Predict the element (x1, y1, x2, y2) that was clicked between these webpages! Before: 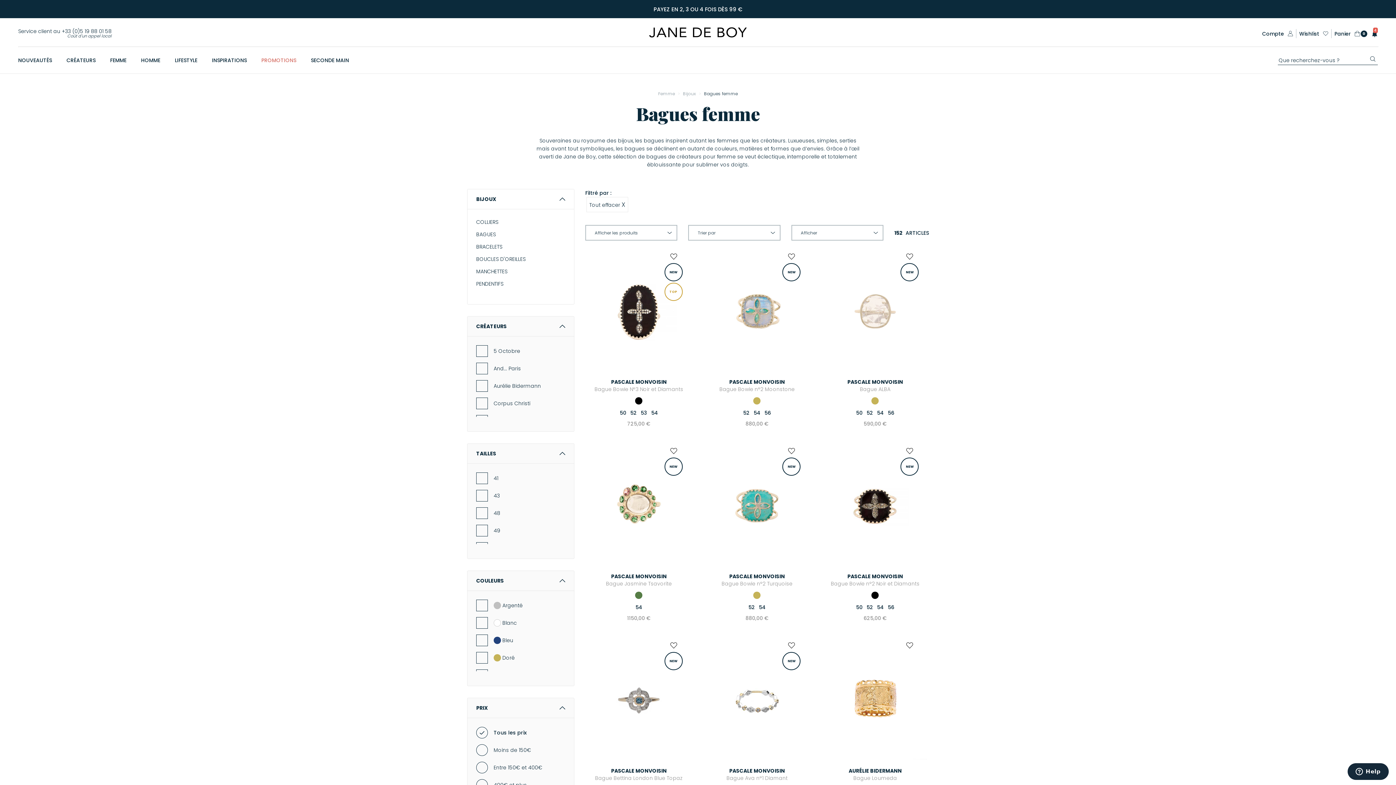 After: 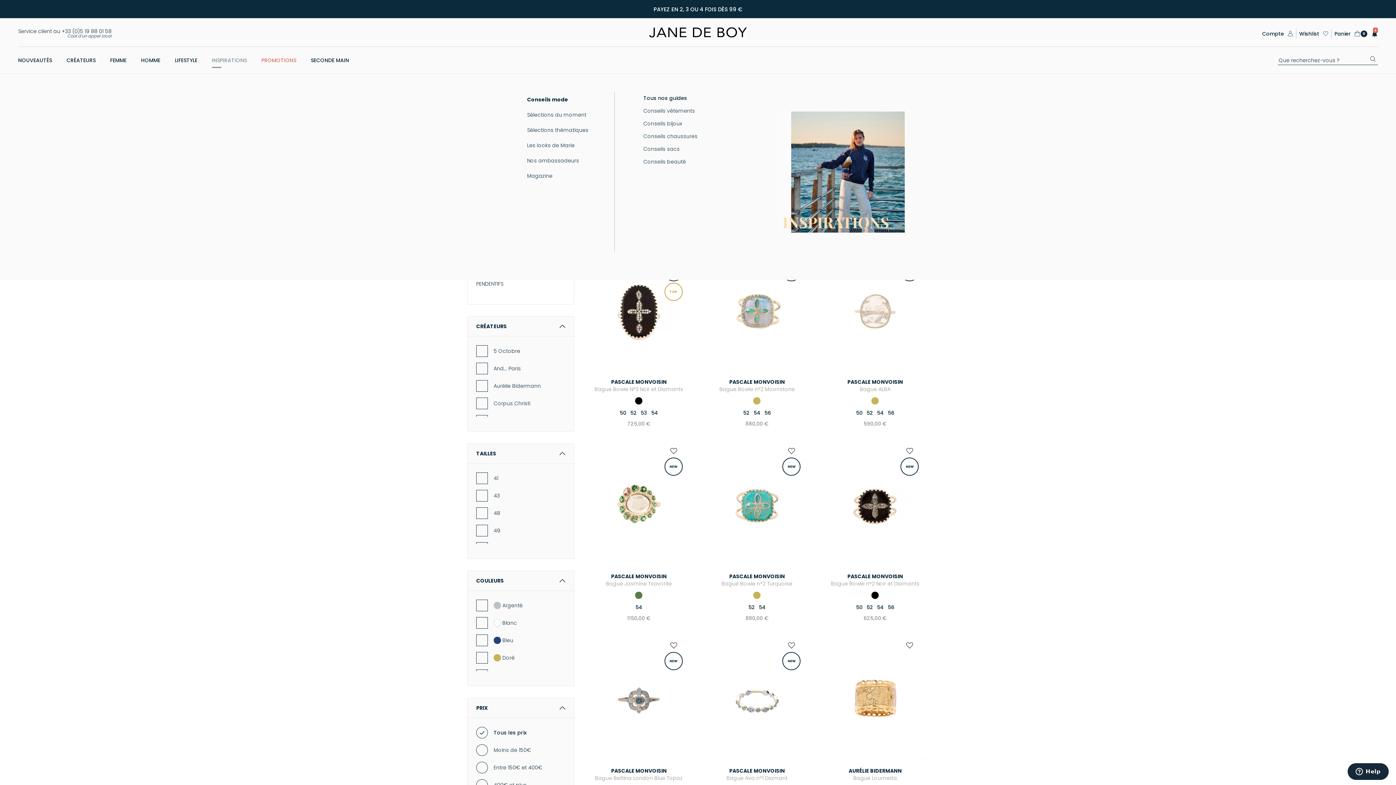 Action: bbox: (212, 47, 246, 73) label: INSPIRATIONS